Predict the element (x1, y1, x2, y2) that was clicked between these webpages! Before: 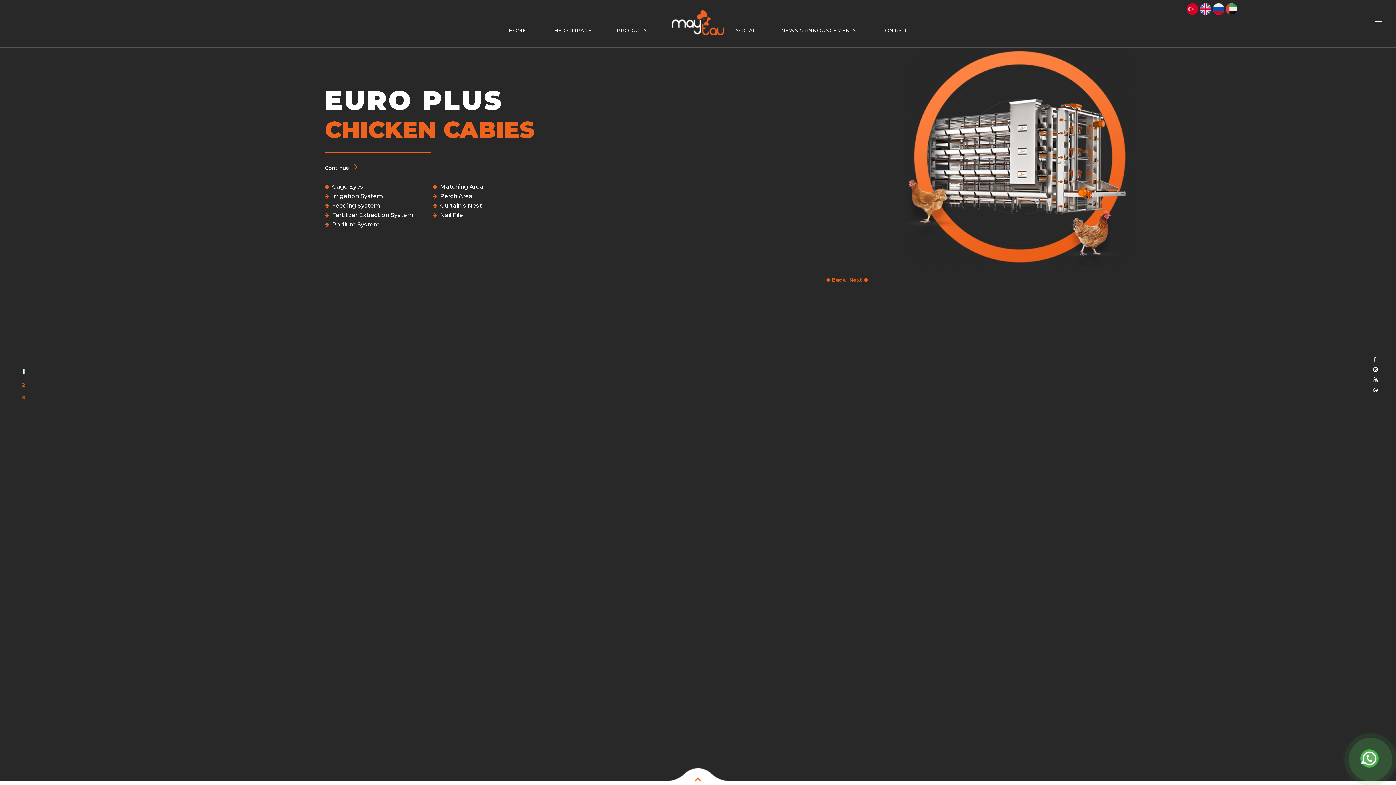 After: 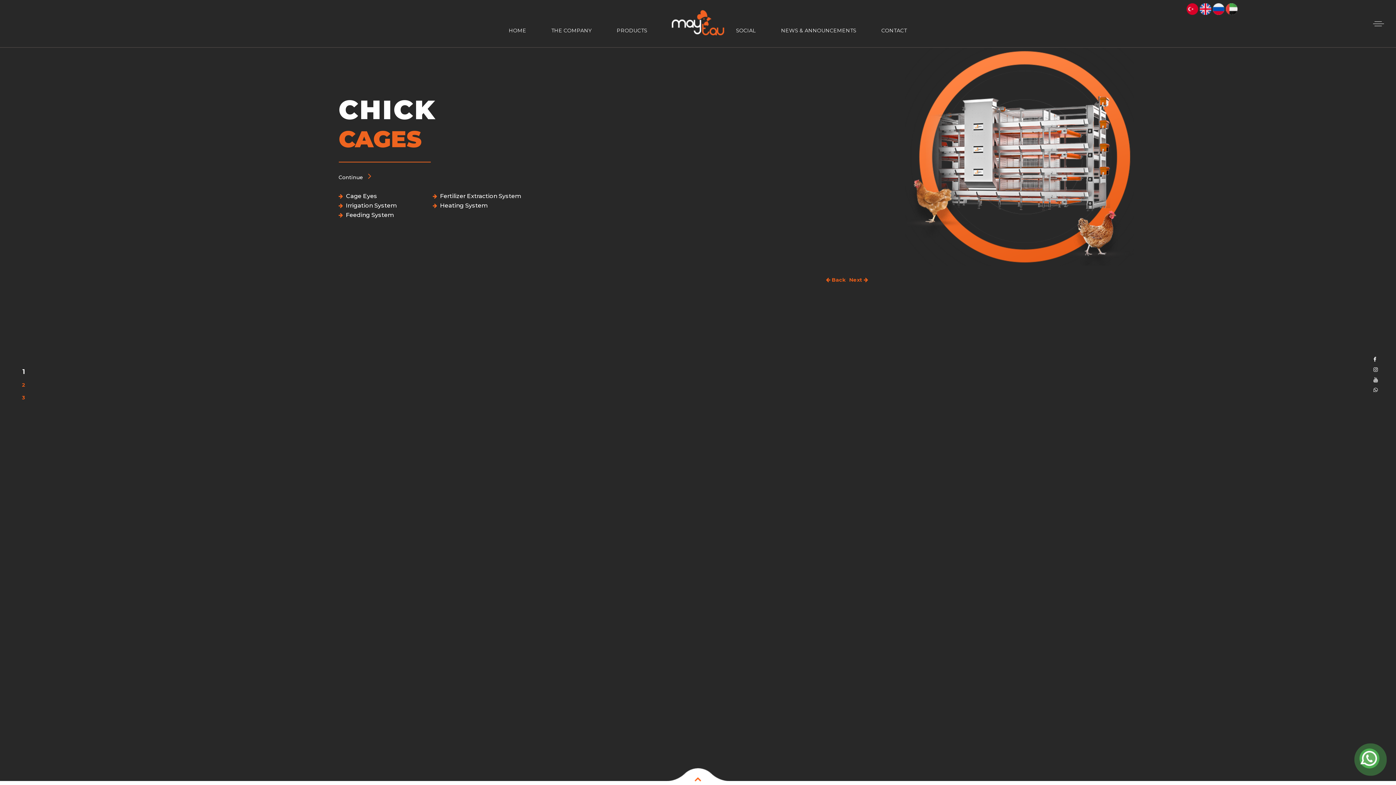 Action: label: HOME bbox: (506, 14, 529, 47)